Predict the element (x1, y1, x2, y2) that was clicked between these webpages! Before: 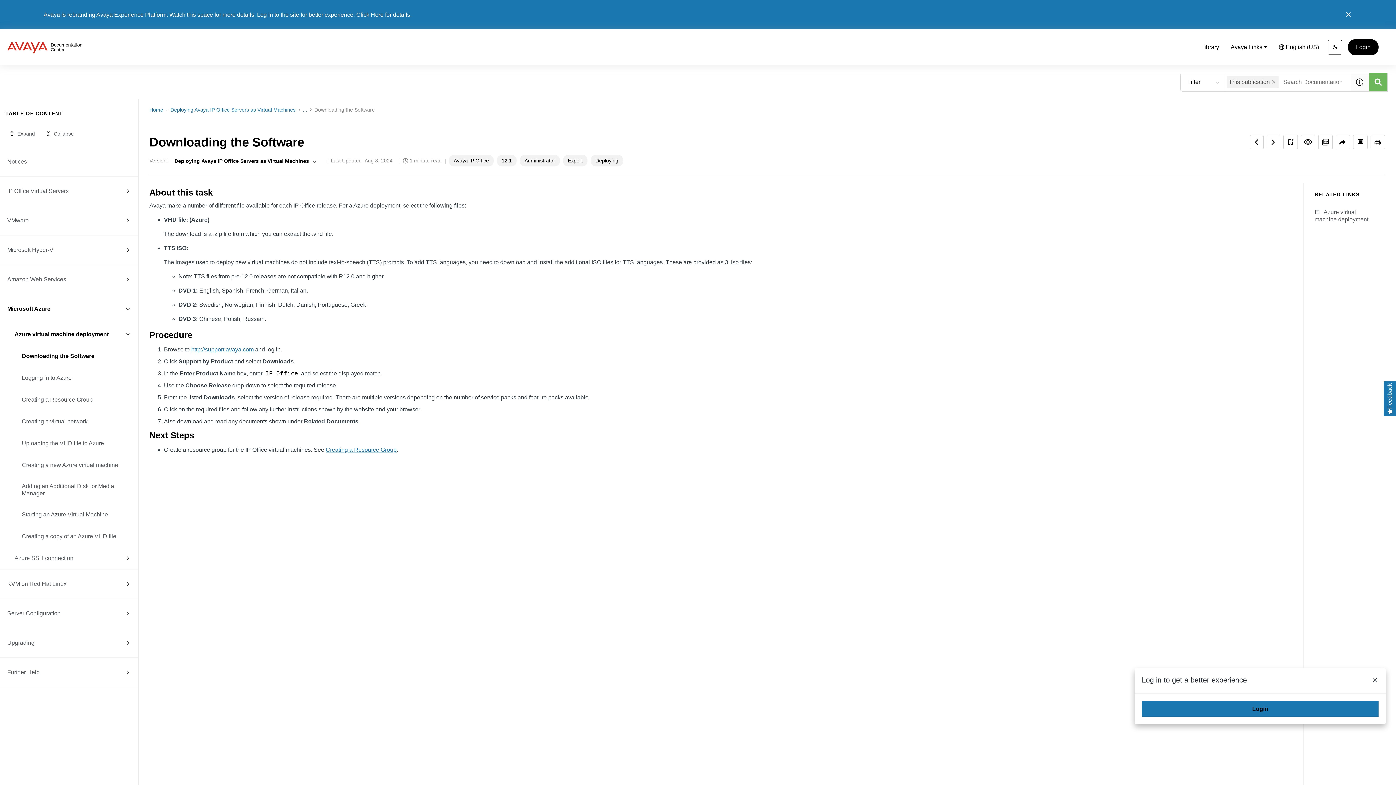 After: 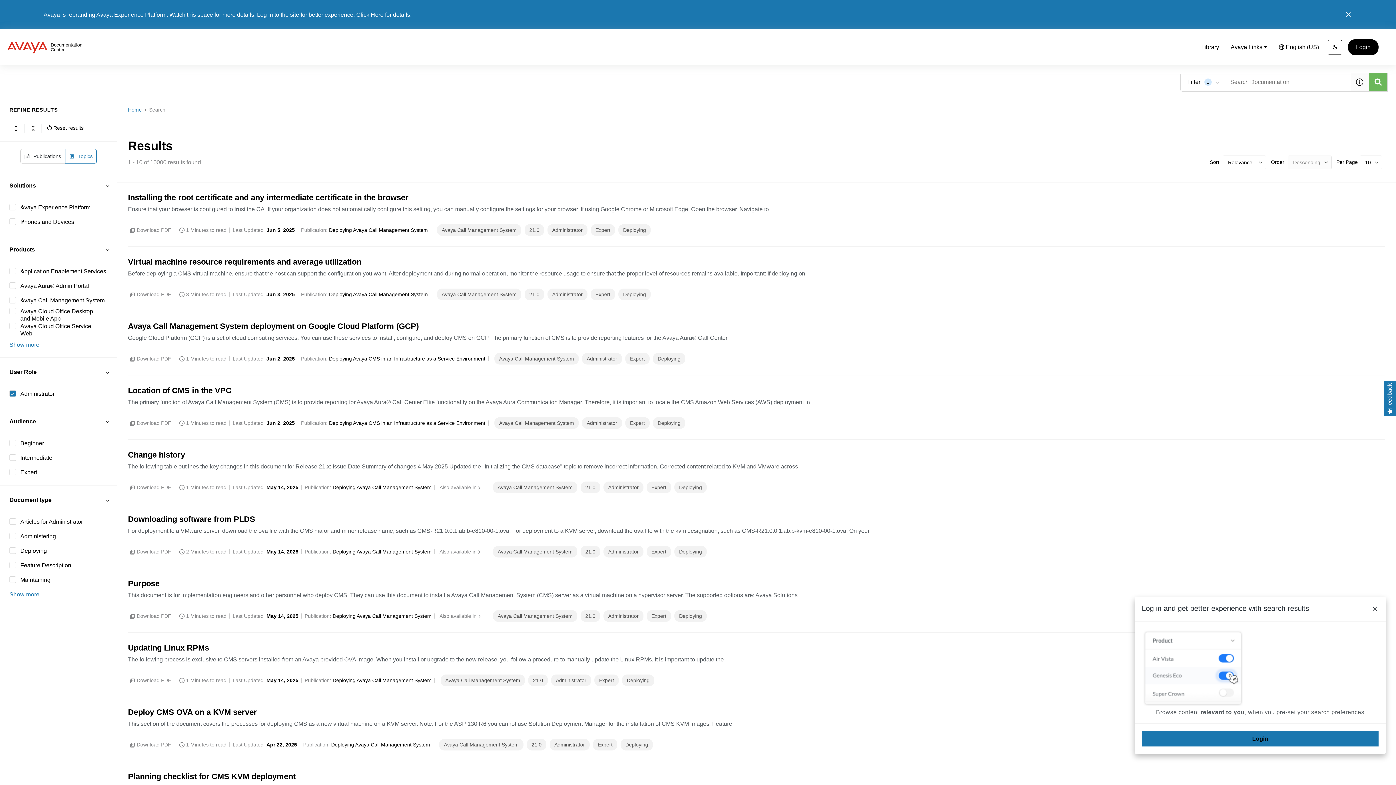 Action: label: Administrator bbox: (524, 157, 555, 163)